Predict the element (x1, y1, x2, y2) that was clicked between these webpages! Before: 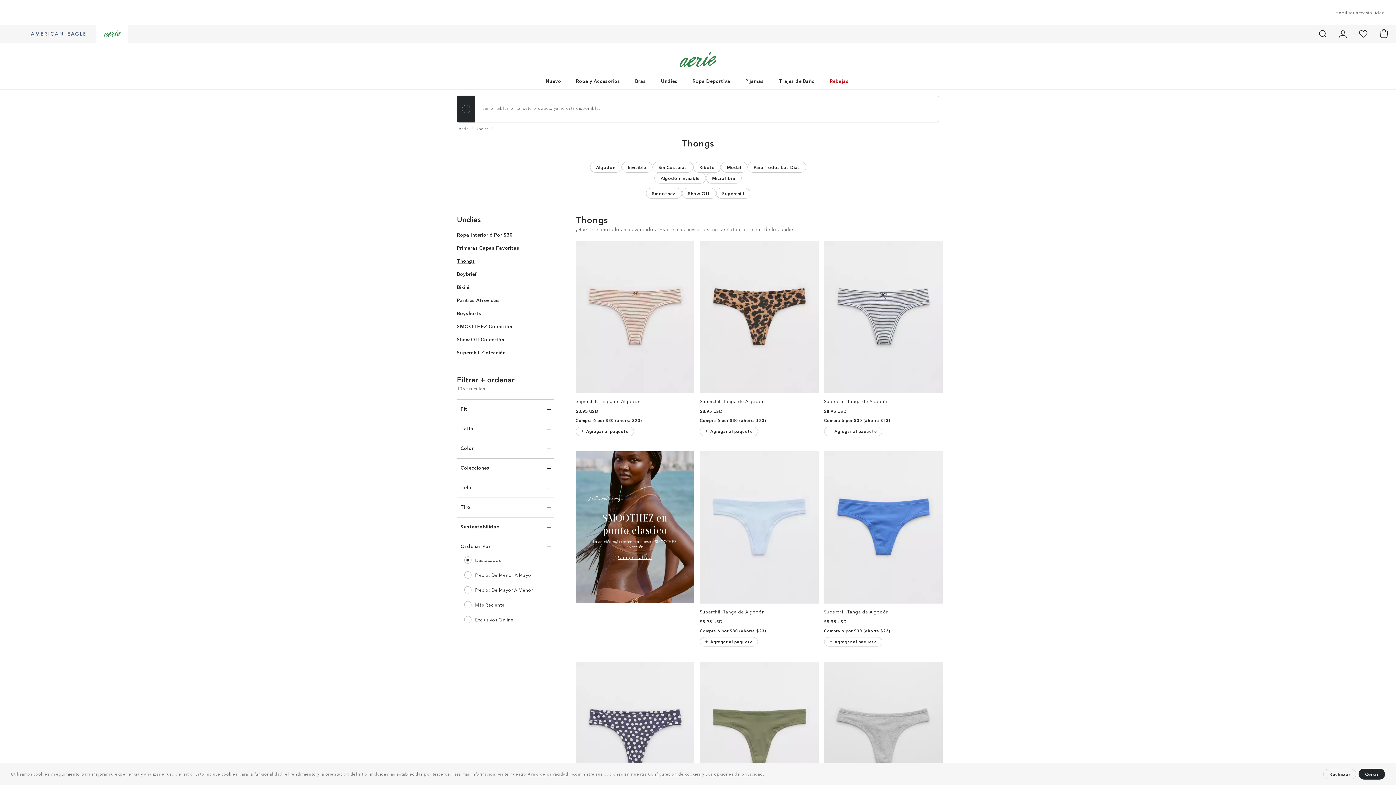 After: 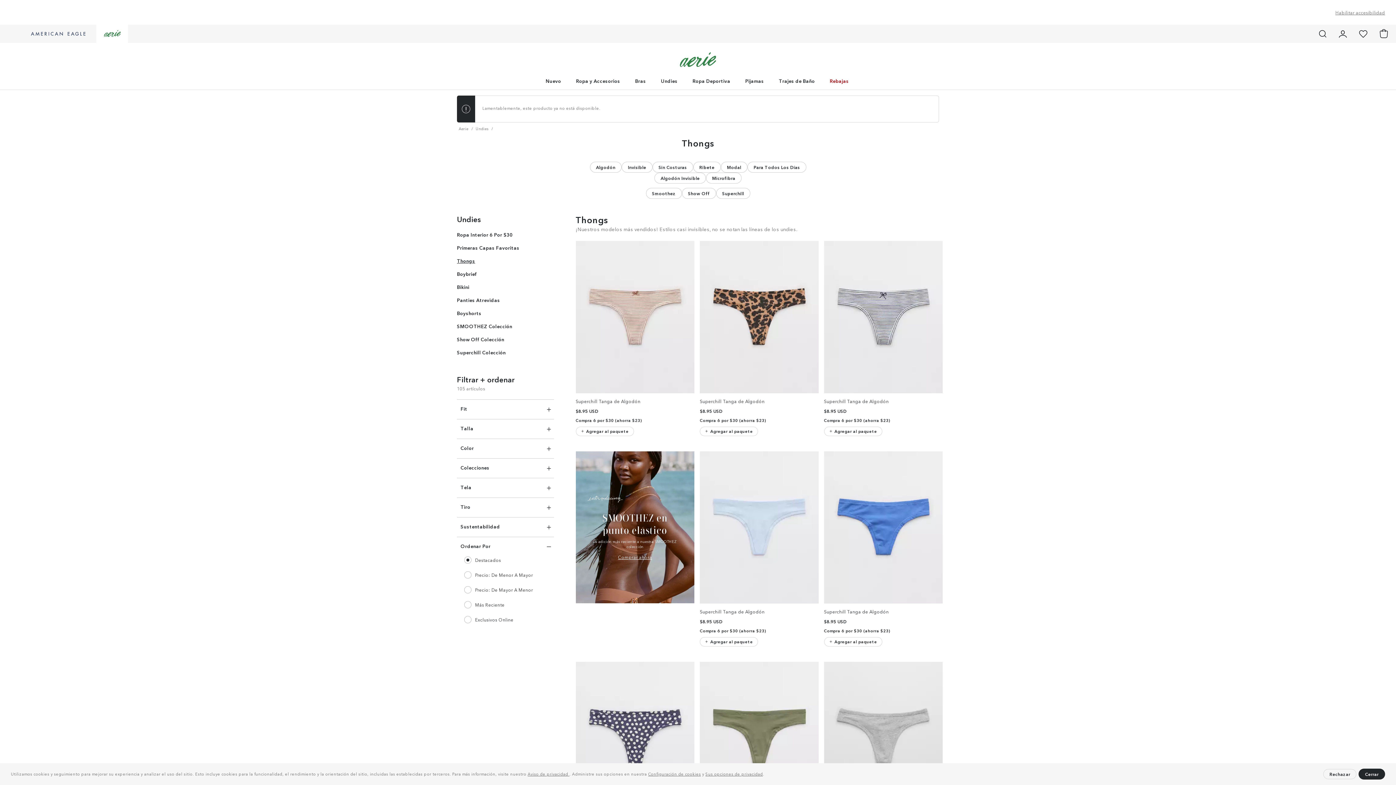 Action: bbox: (700, 637, 758, 646) label: Agregar al paquete